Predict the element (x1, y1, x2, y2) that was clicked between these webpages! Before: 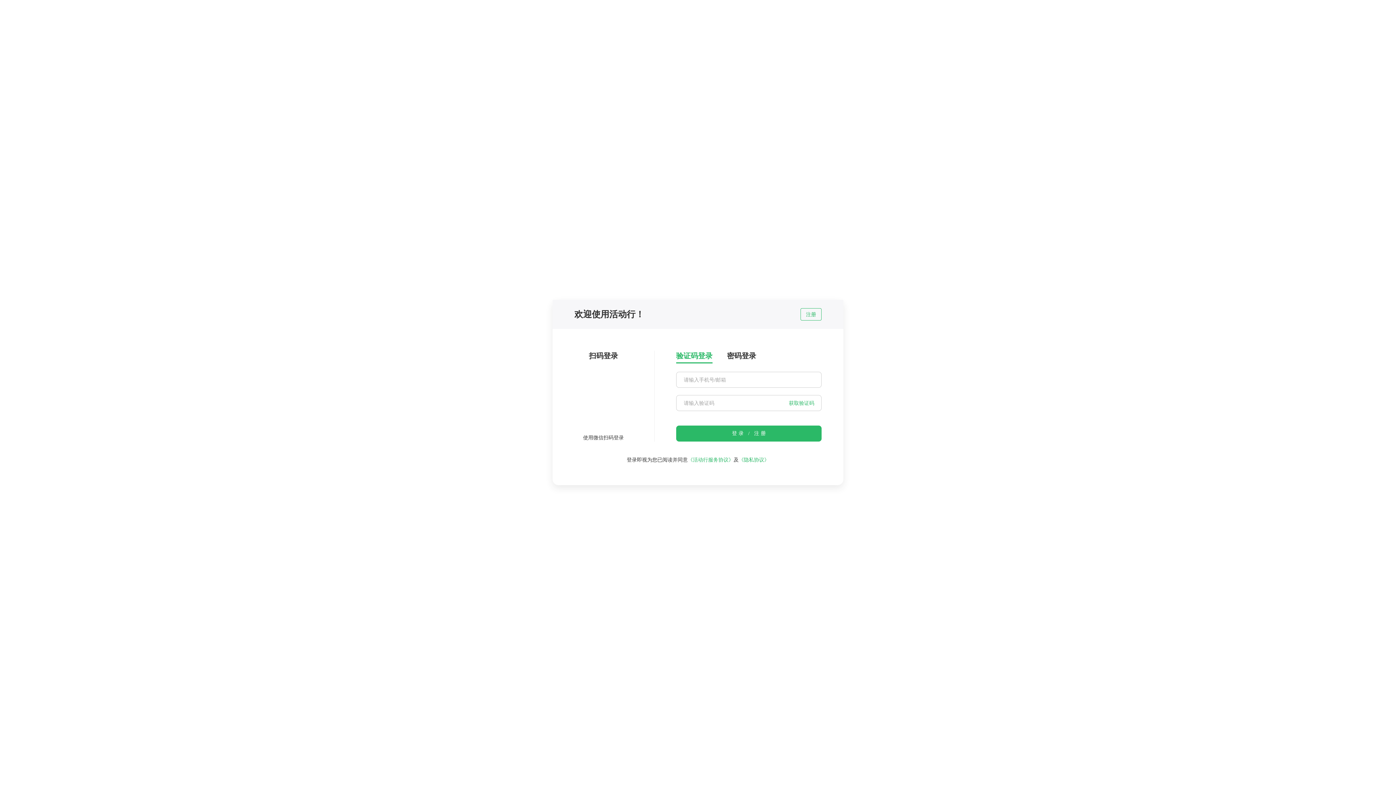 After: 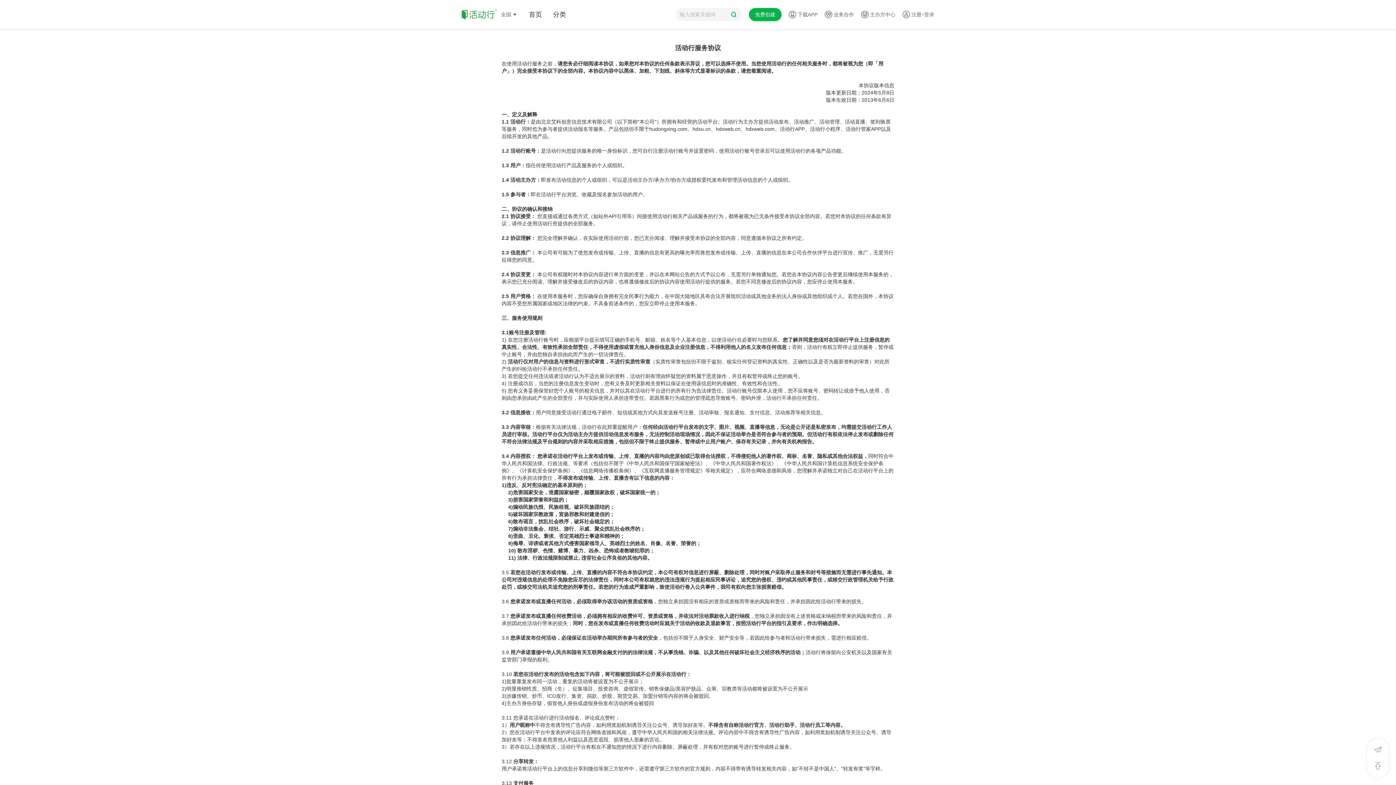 Action: bbox: (688, 457, 733, 462) label: 《活动行服务协议》